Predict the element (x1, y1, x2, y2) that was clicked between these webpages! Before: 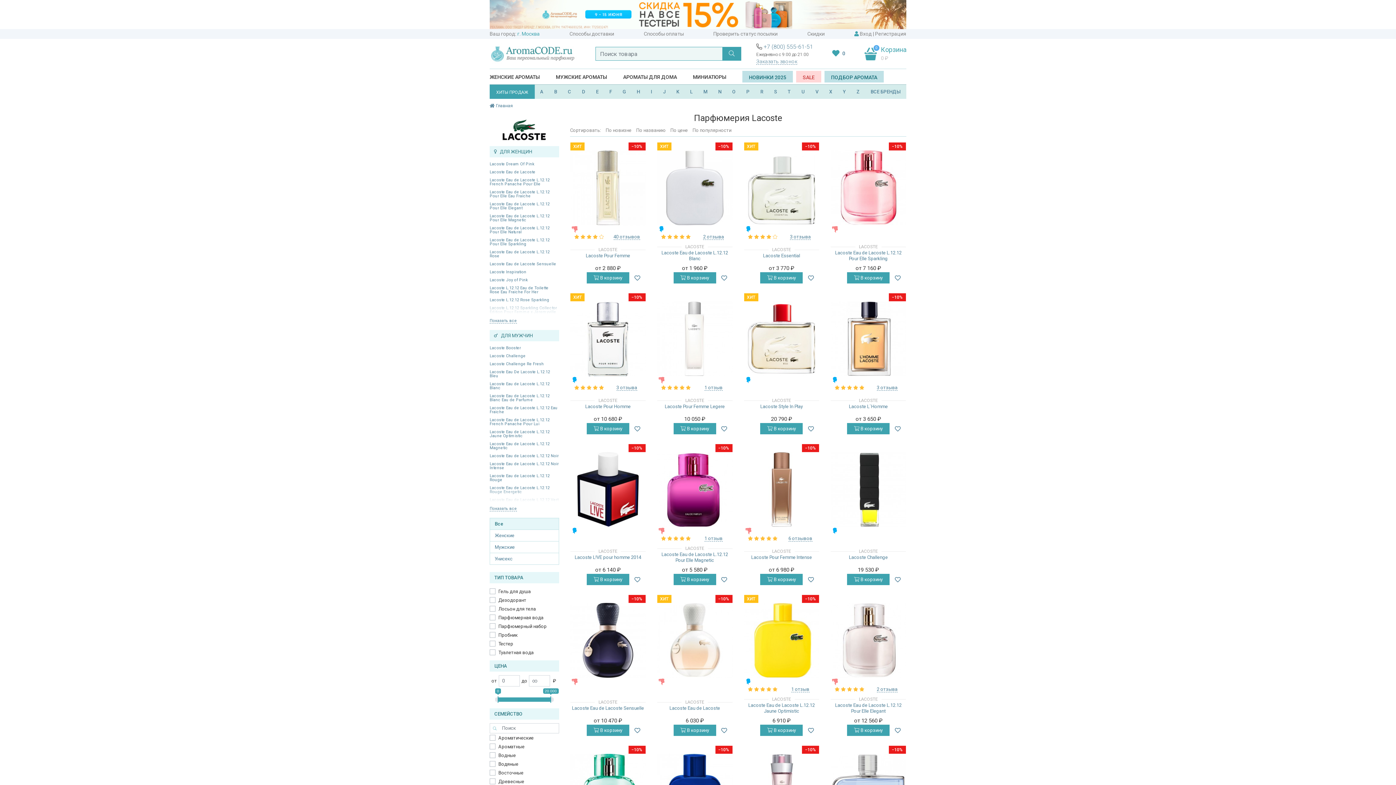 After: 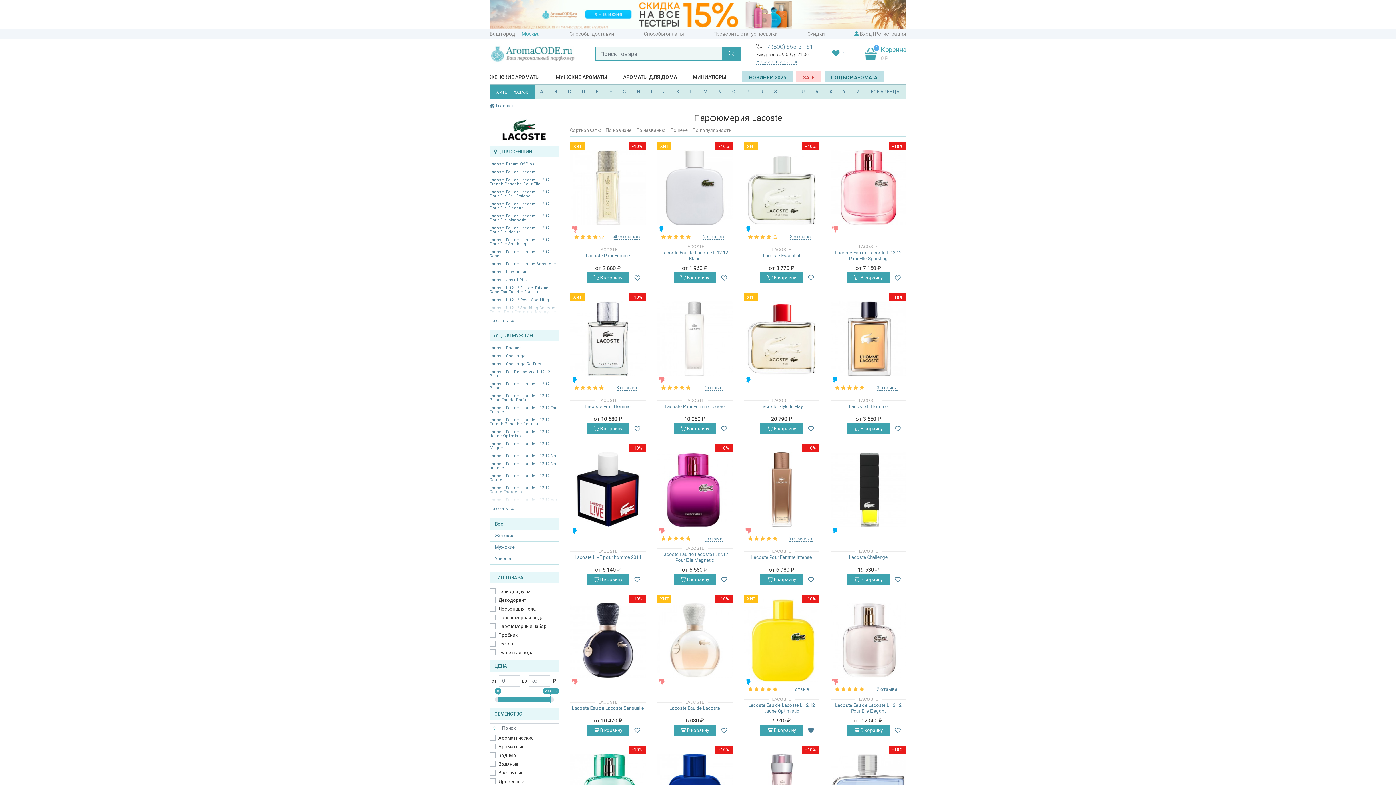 Action: bbox: (808, 727, 814, 734)